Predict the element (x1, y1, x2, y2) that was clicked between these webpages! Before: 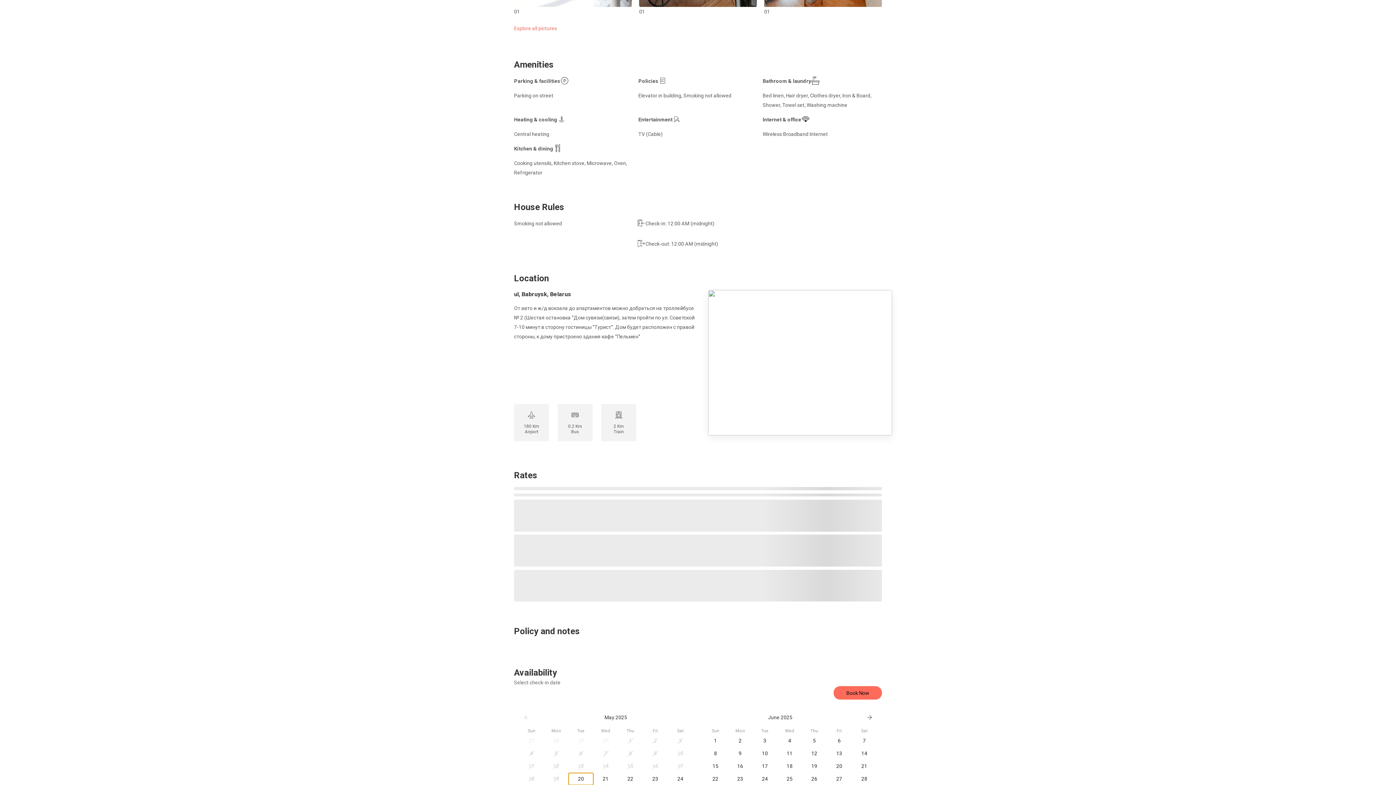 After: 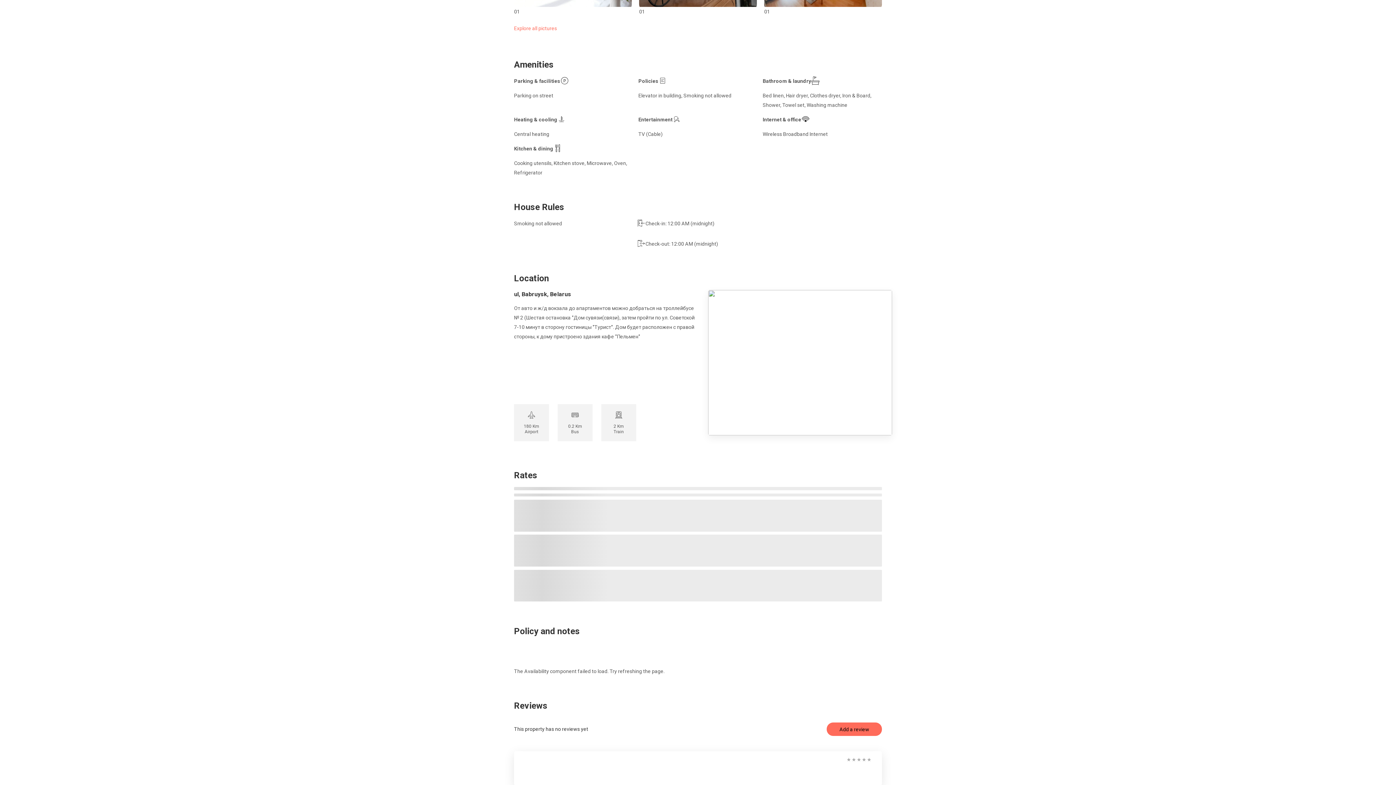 Action: label: Friday, June 13, 2025 bbox: (826, 748, 852, 760)